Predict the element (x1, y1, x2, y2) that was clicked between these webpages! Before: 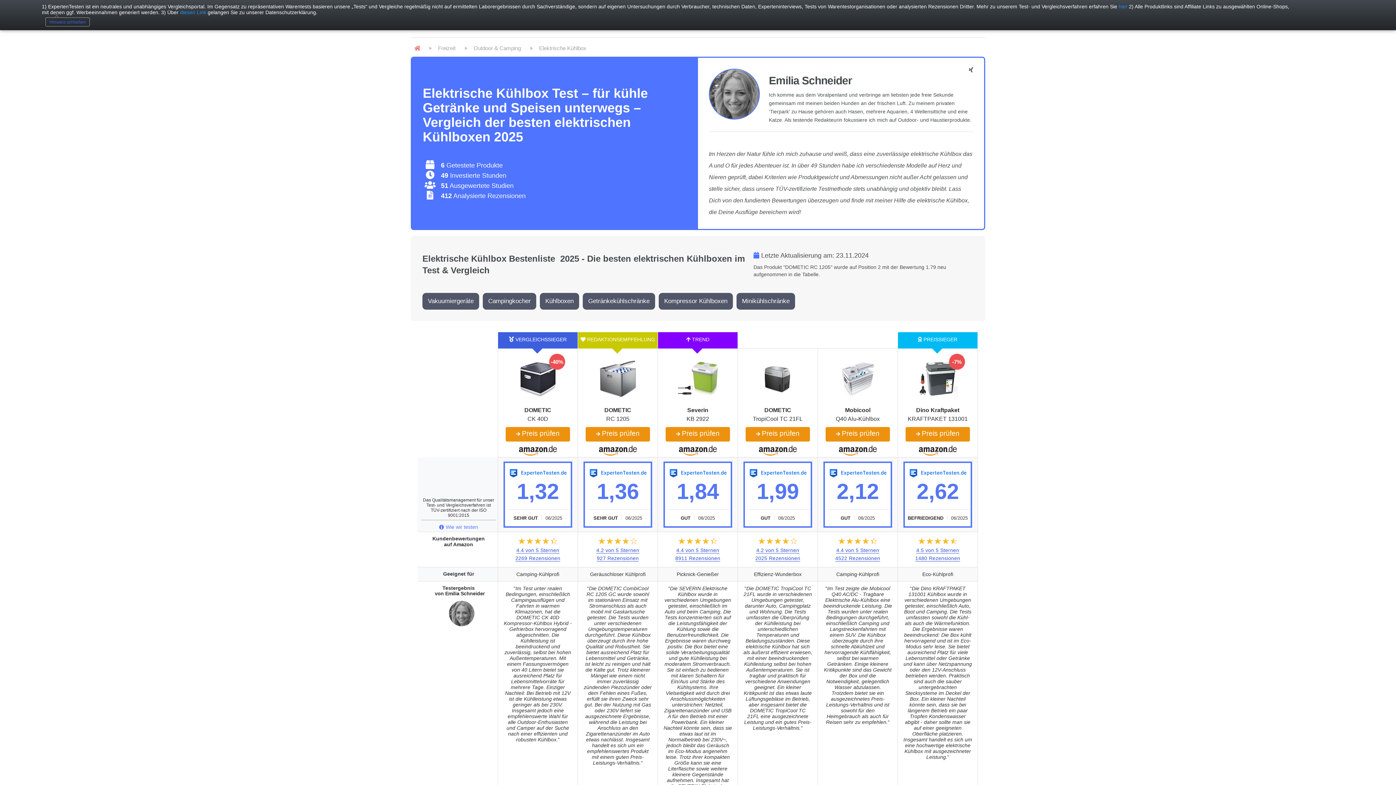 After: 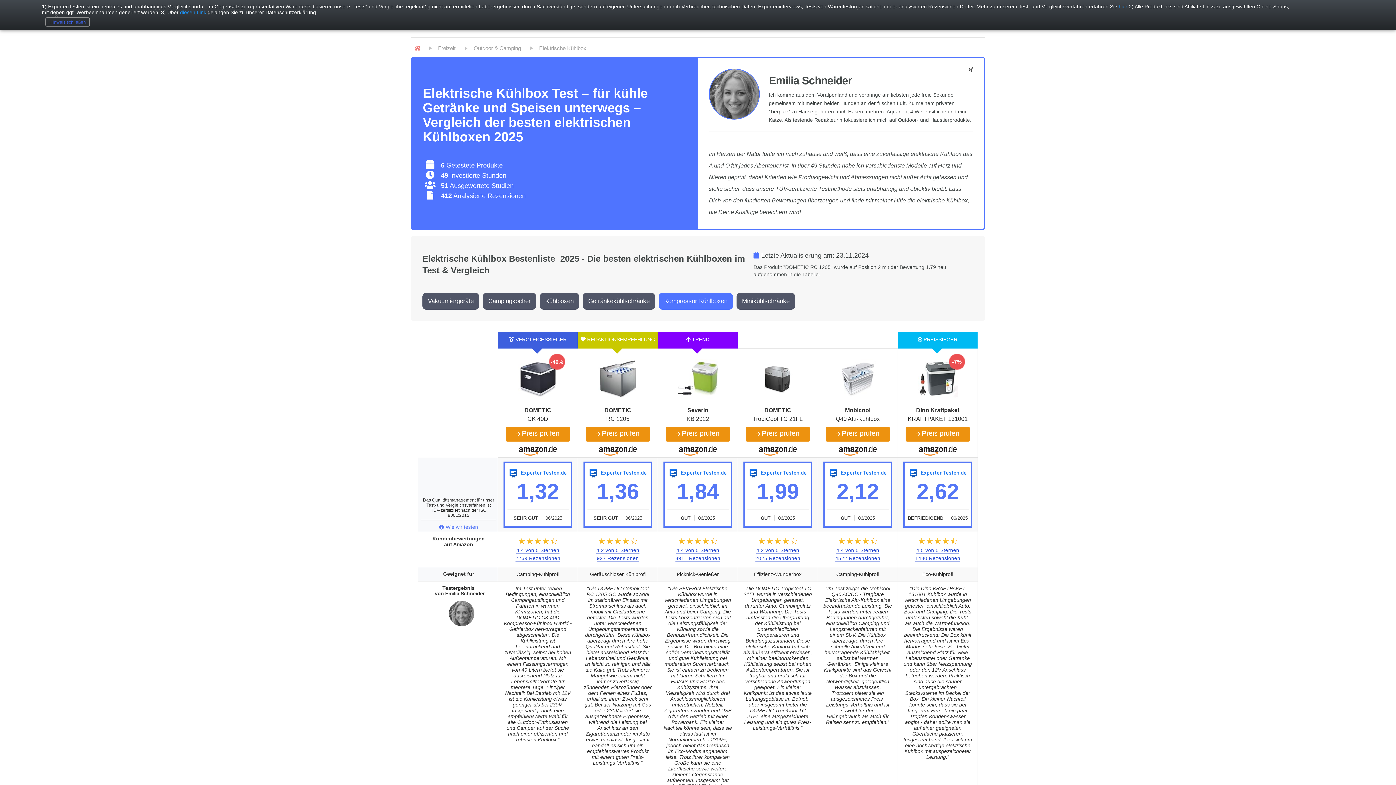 Action: label: Kompressor Kühlboxen bbox: (658, 293, 733, 309)